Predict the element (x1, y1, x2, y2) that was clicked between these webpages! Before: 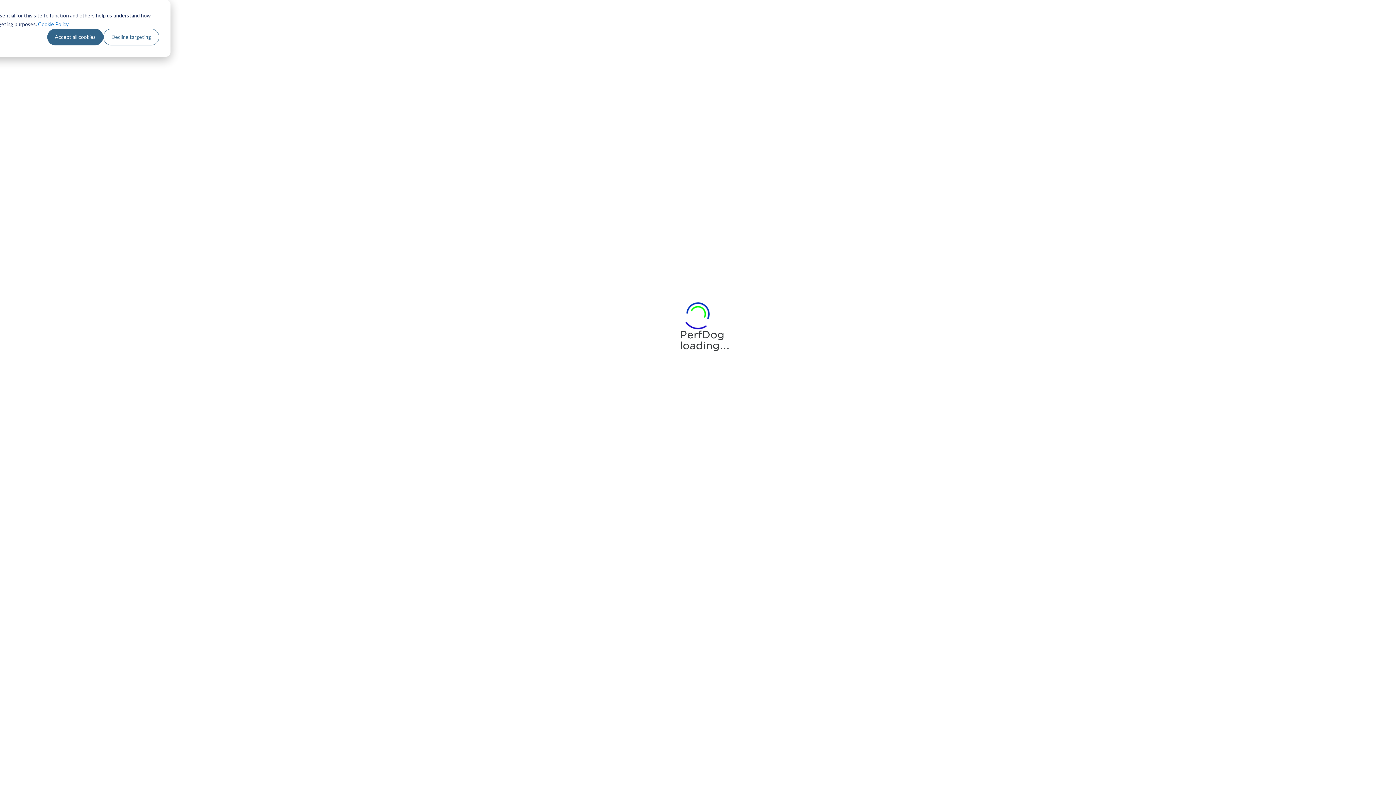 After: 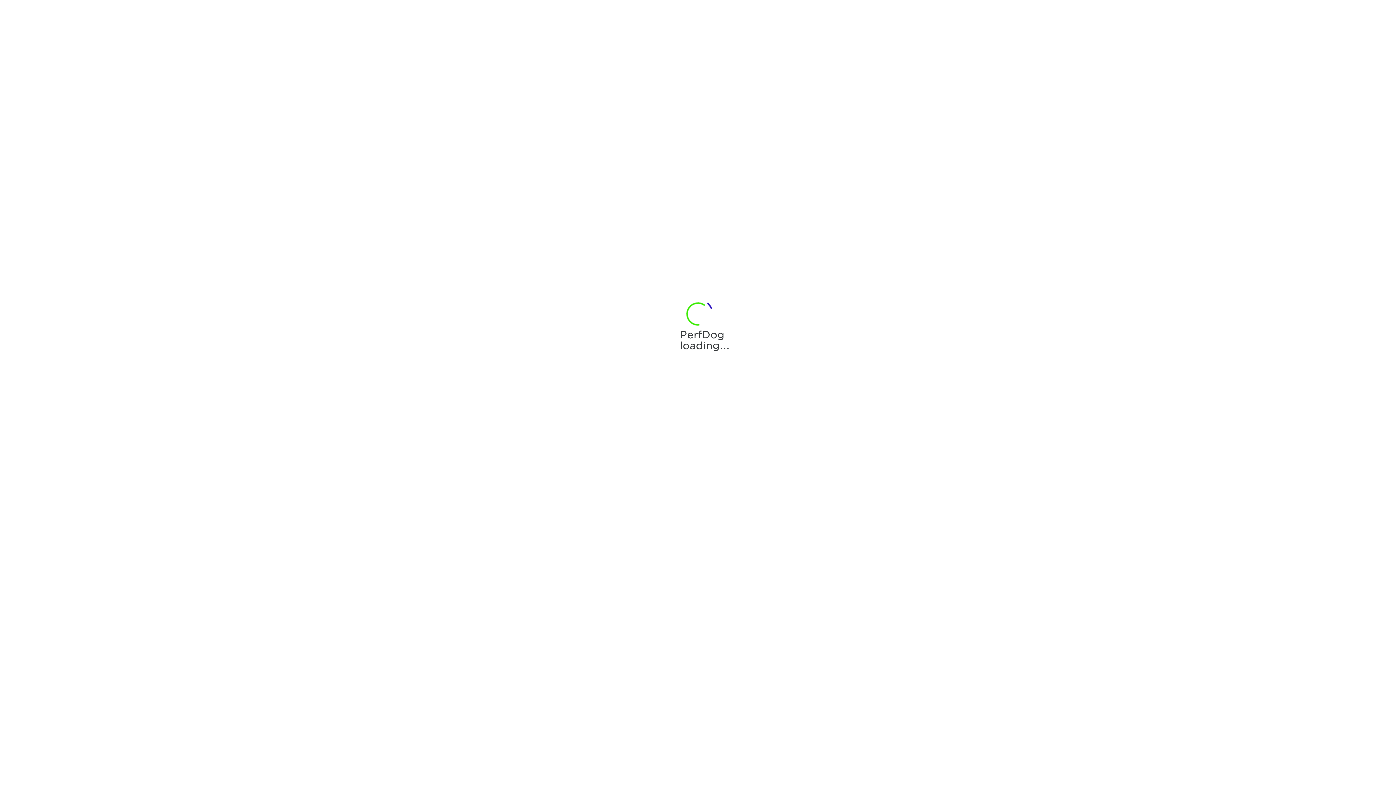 Action: label: Decline targeting bbox: (103, 28, 159, 45)